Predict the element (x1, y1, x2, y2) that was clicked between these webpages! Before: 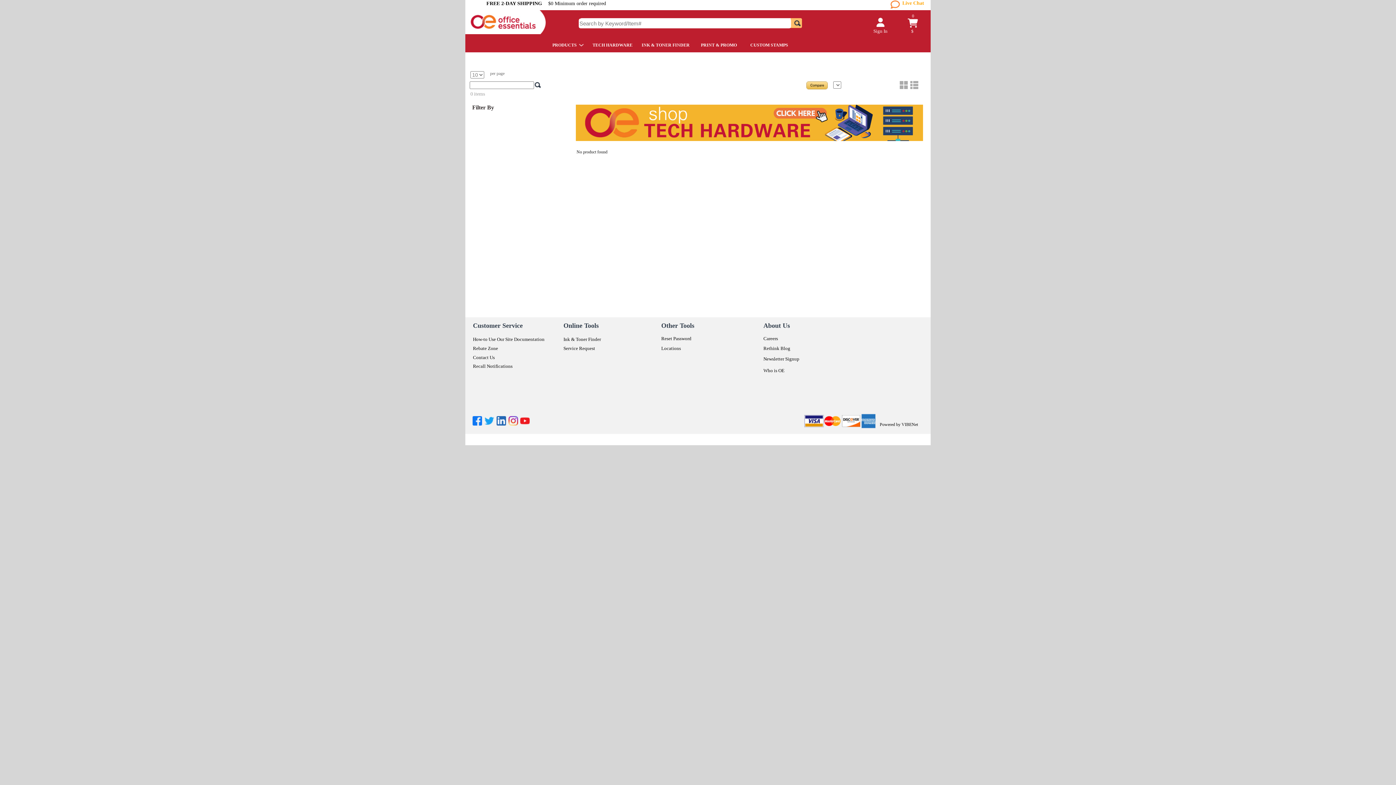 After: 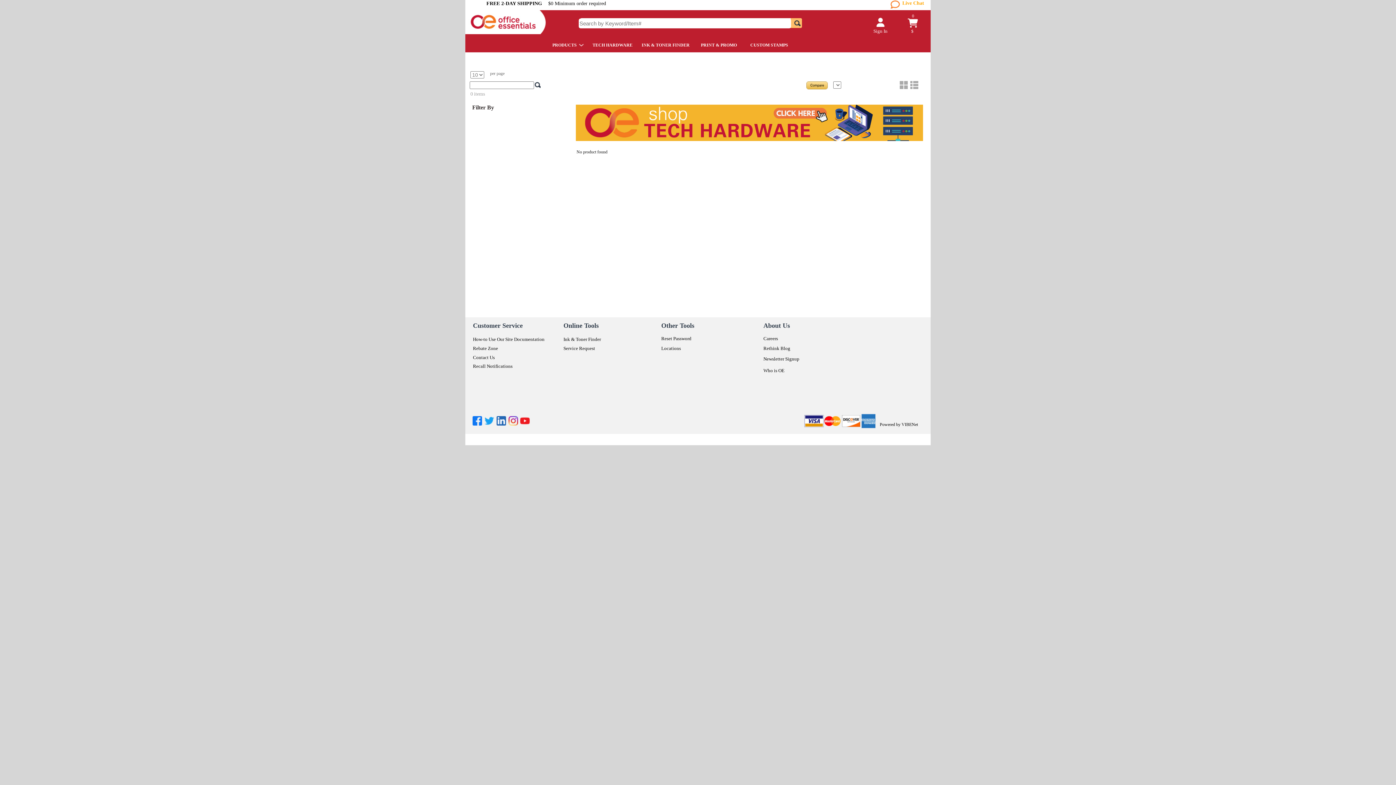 Action: bbox: (579, 42, 584, 47)